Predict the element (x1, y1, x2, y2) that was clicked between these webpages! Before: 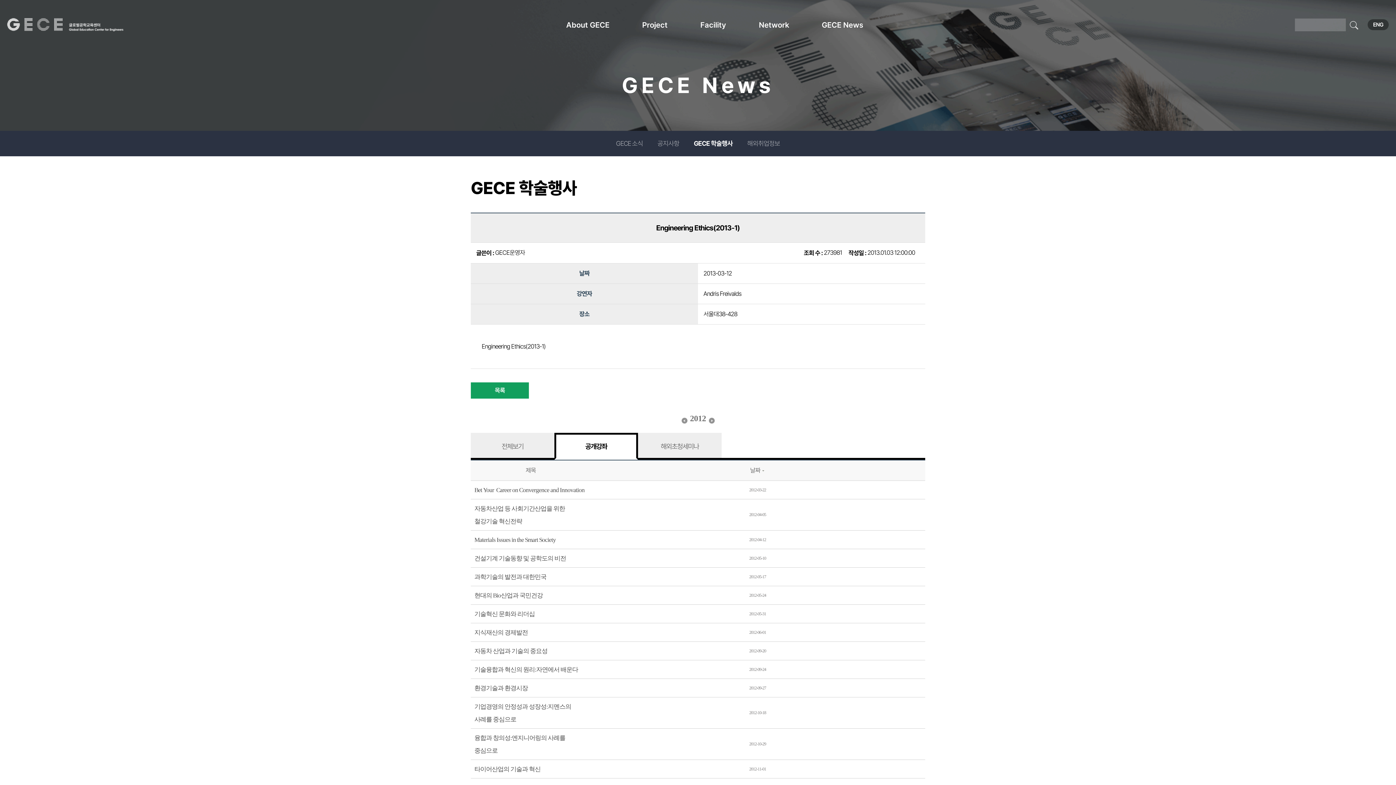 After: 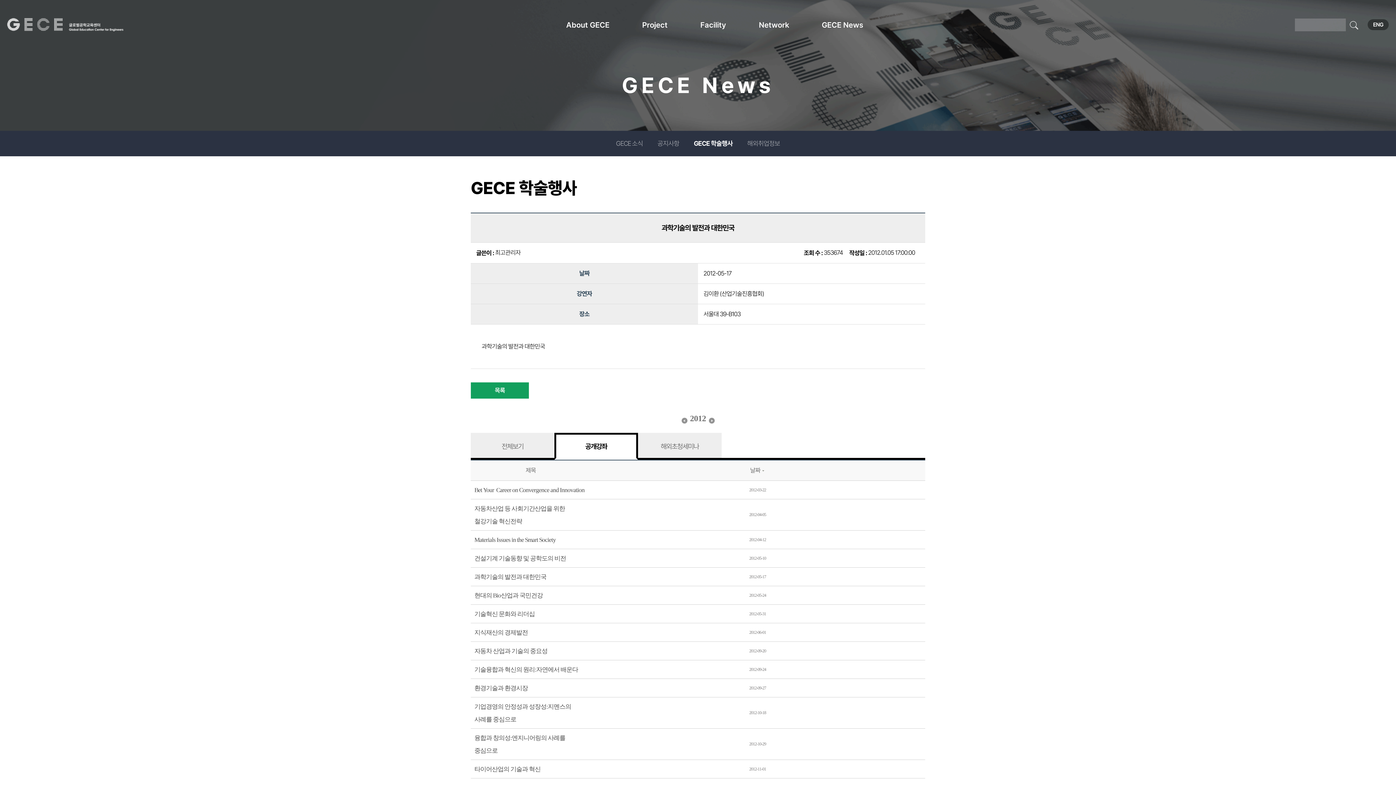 Action: bbox: (474, 573, 546, 580) label: 과학기술의 발전과 대한민국